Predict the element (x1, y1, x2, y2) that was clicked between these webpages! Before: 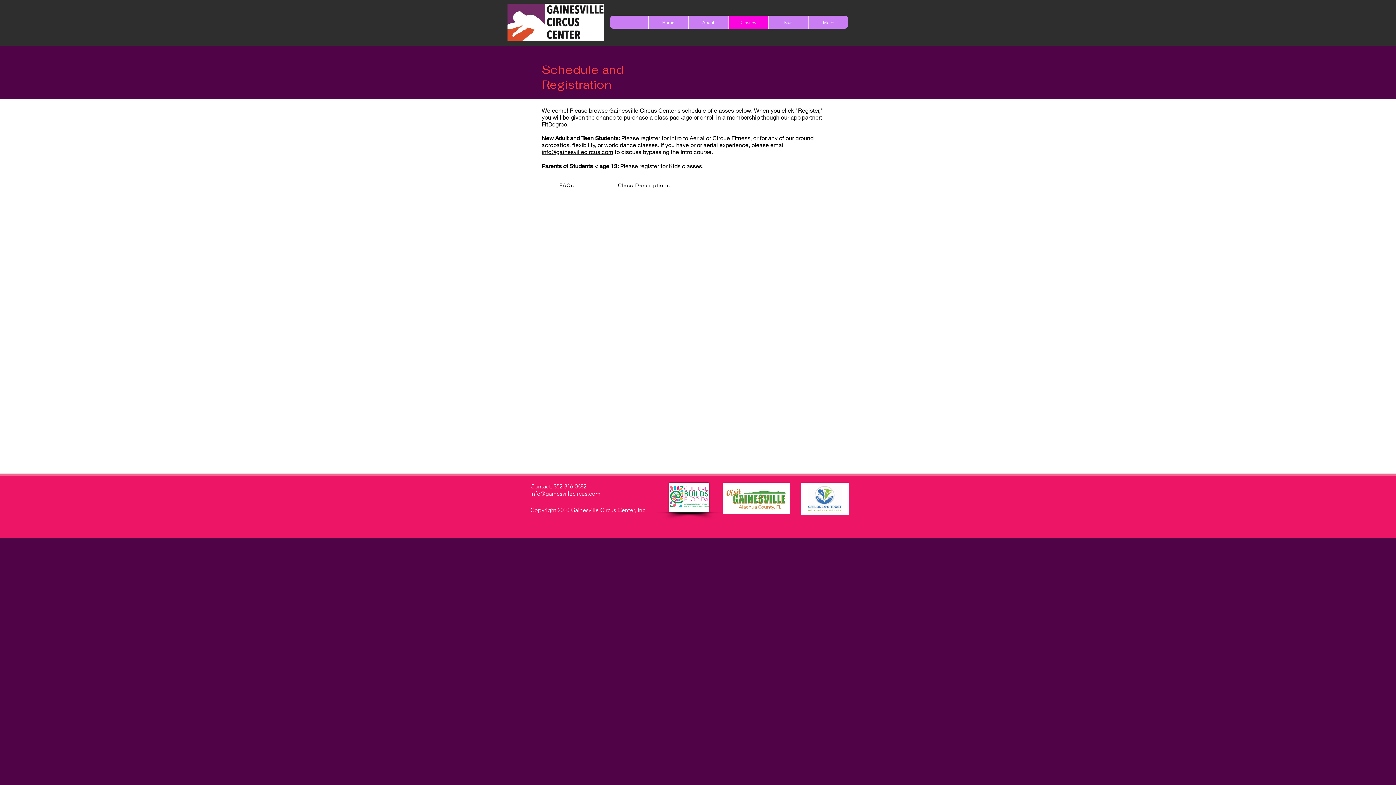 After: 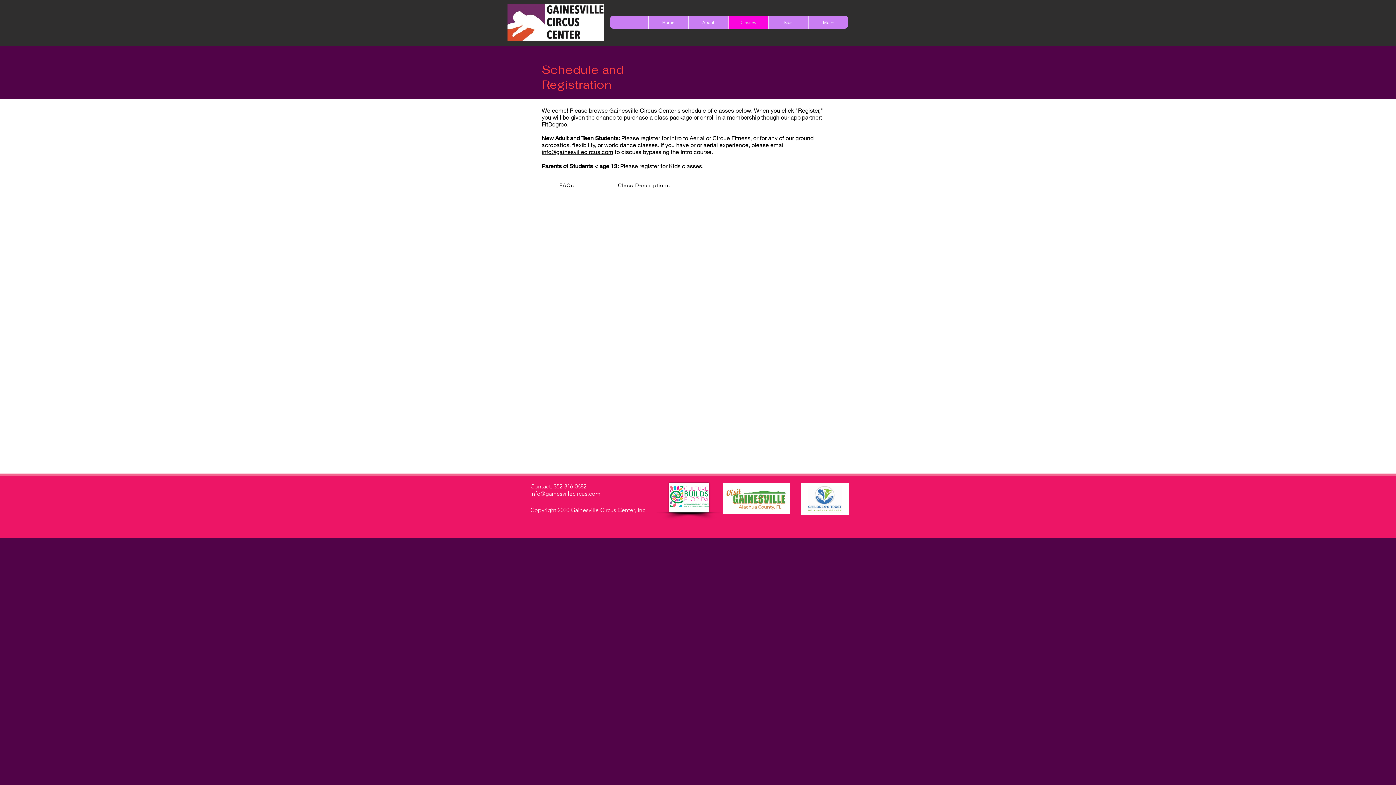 Action: label: info@gainesvillecircus.com bbox: (530, 490, 600, 497)